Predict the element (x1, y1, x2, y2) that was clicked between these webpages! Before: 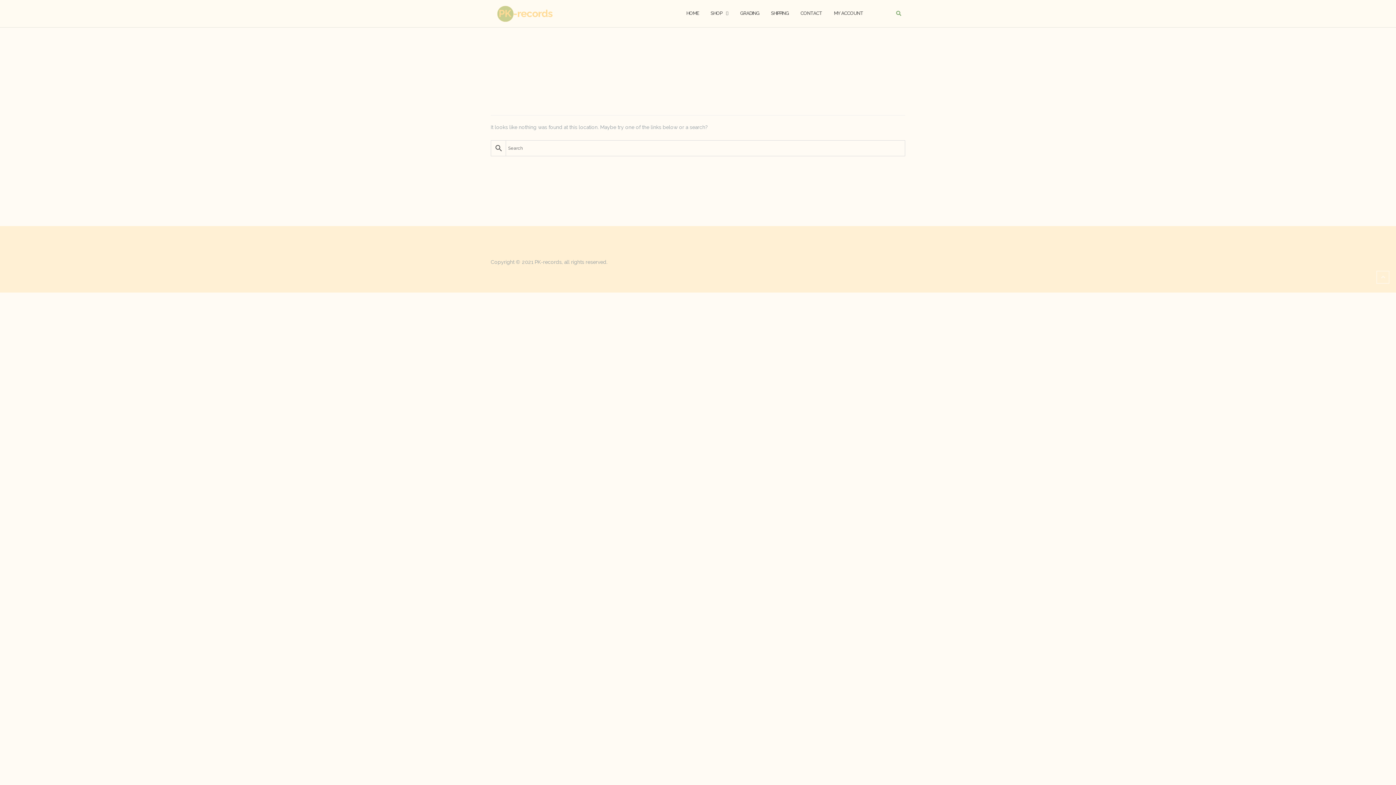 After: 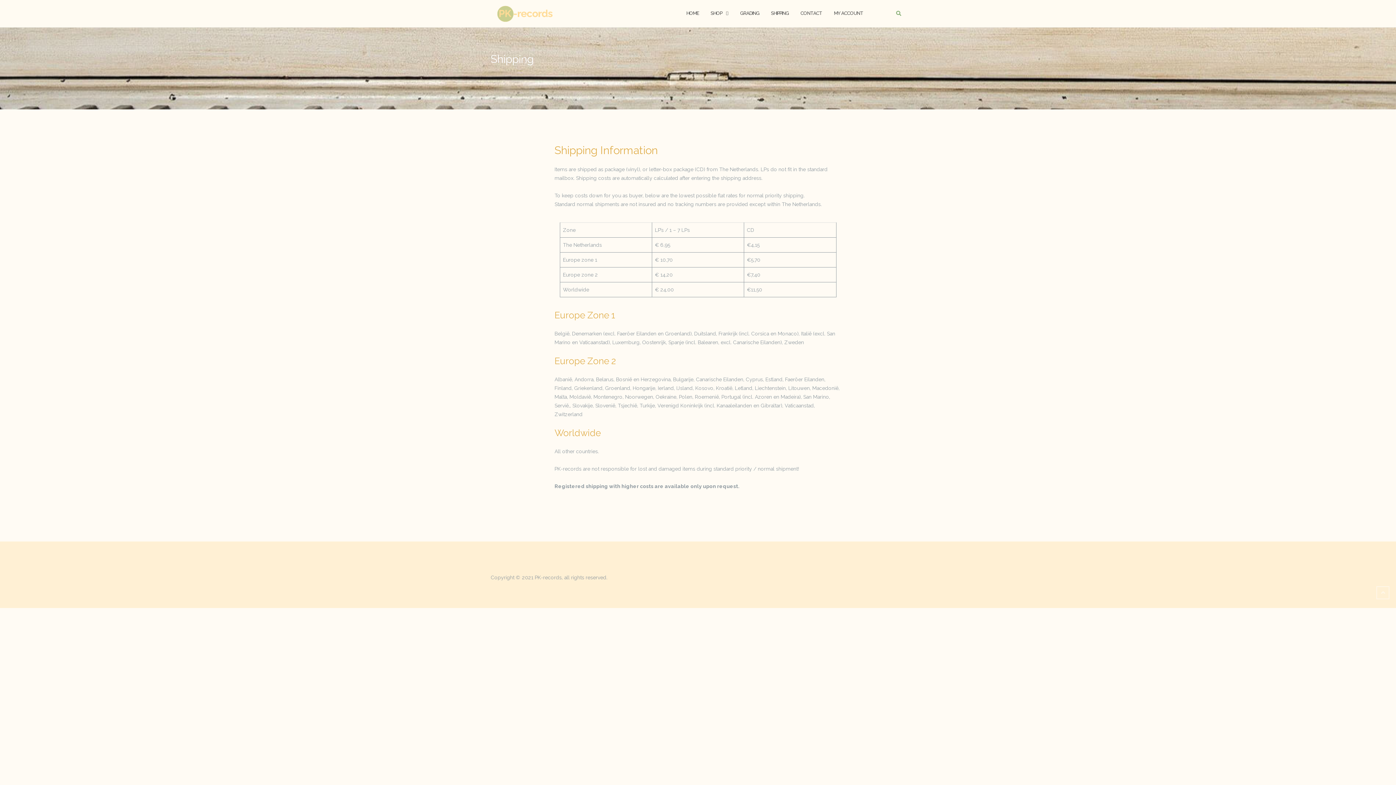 Action: bbox: (771, 3, 789, 23) label: SHIPPING